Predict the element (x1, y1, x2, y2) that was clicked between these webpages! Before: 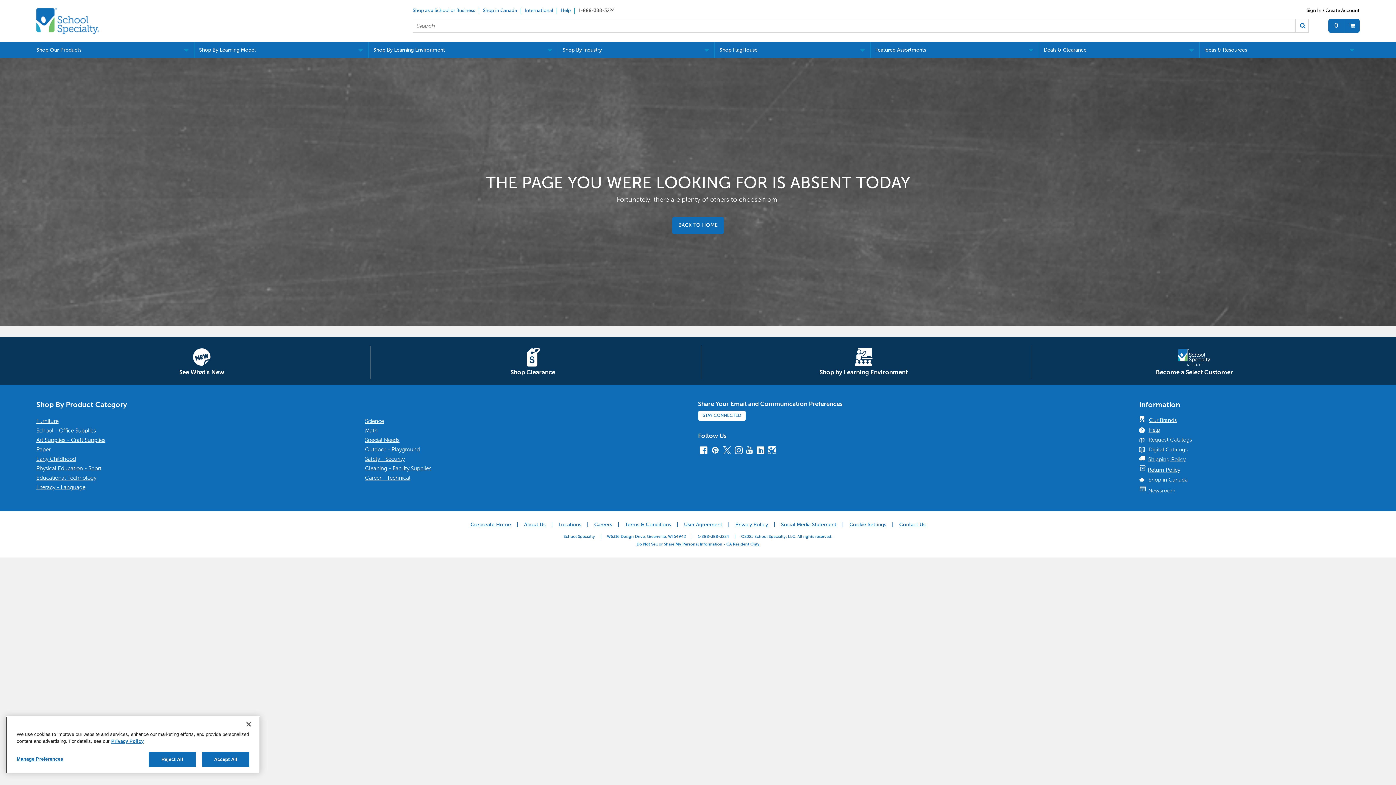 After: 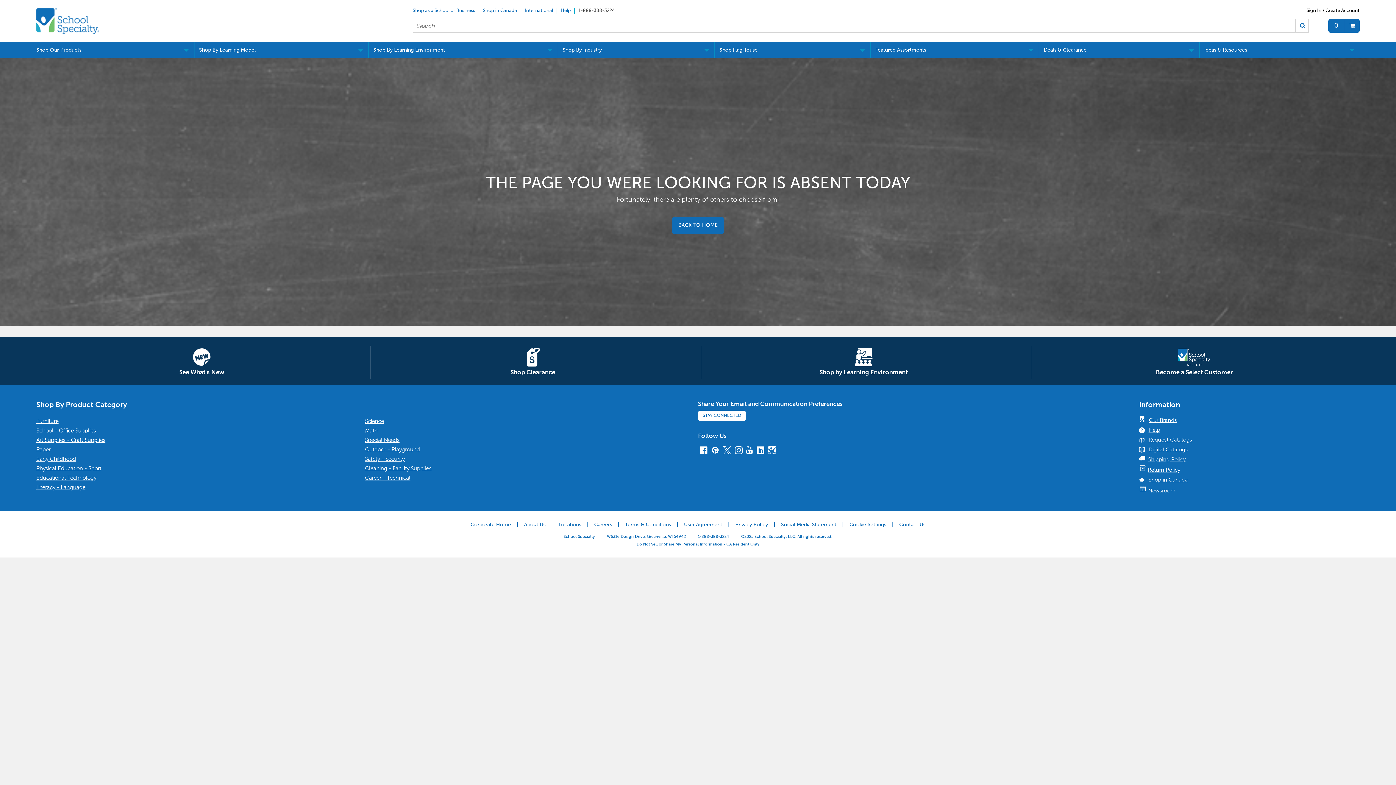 Action: bbox: (470, 522, 511, 527) label: Corporate Home